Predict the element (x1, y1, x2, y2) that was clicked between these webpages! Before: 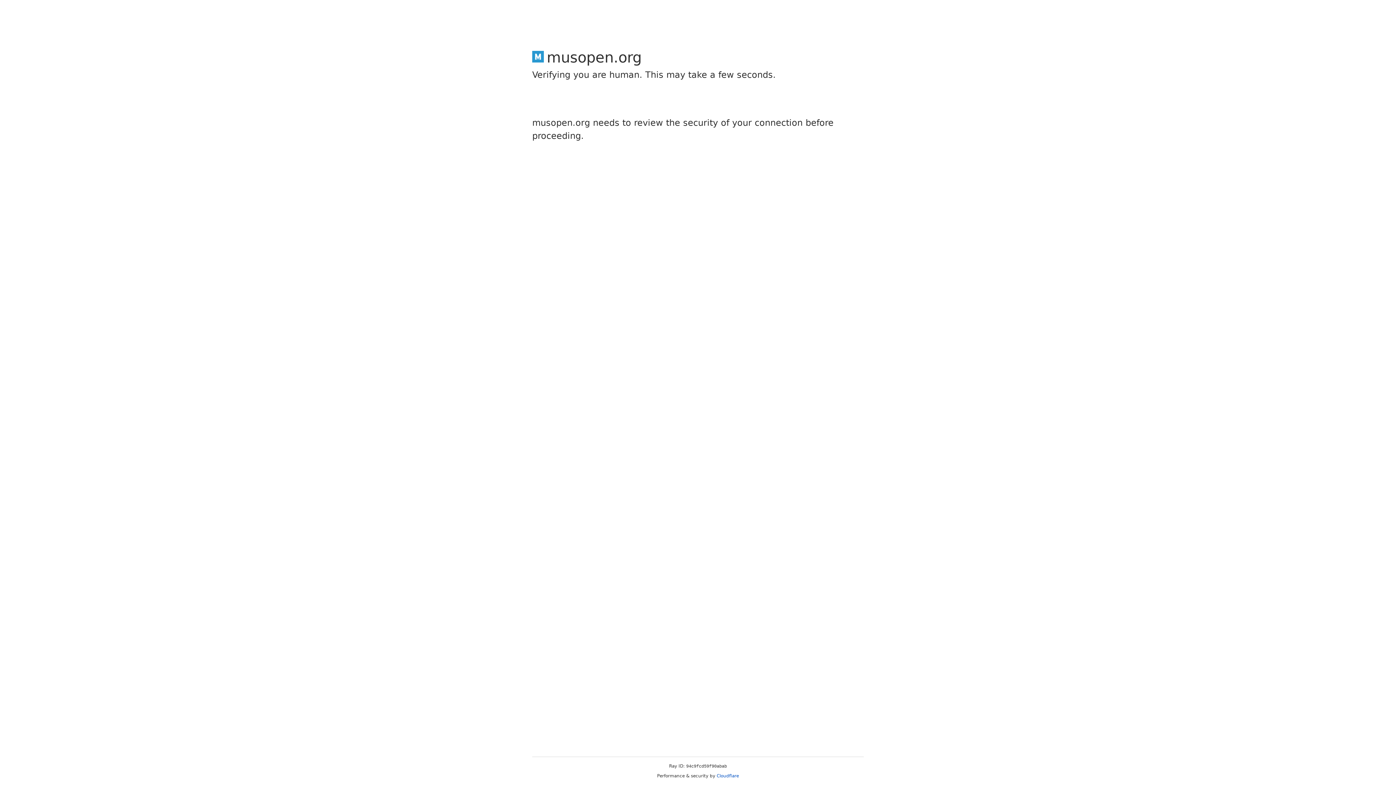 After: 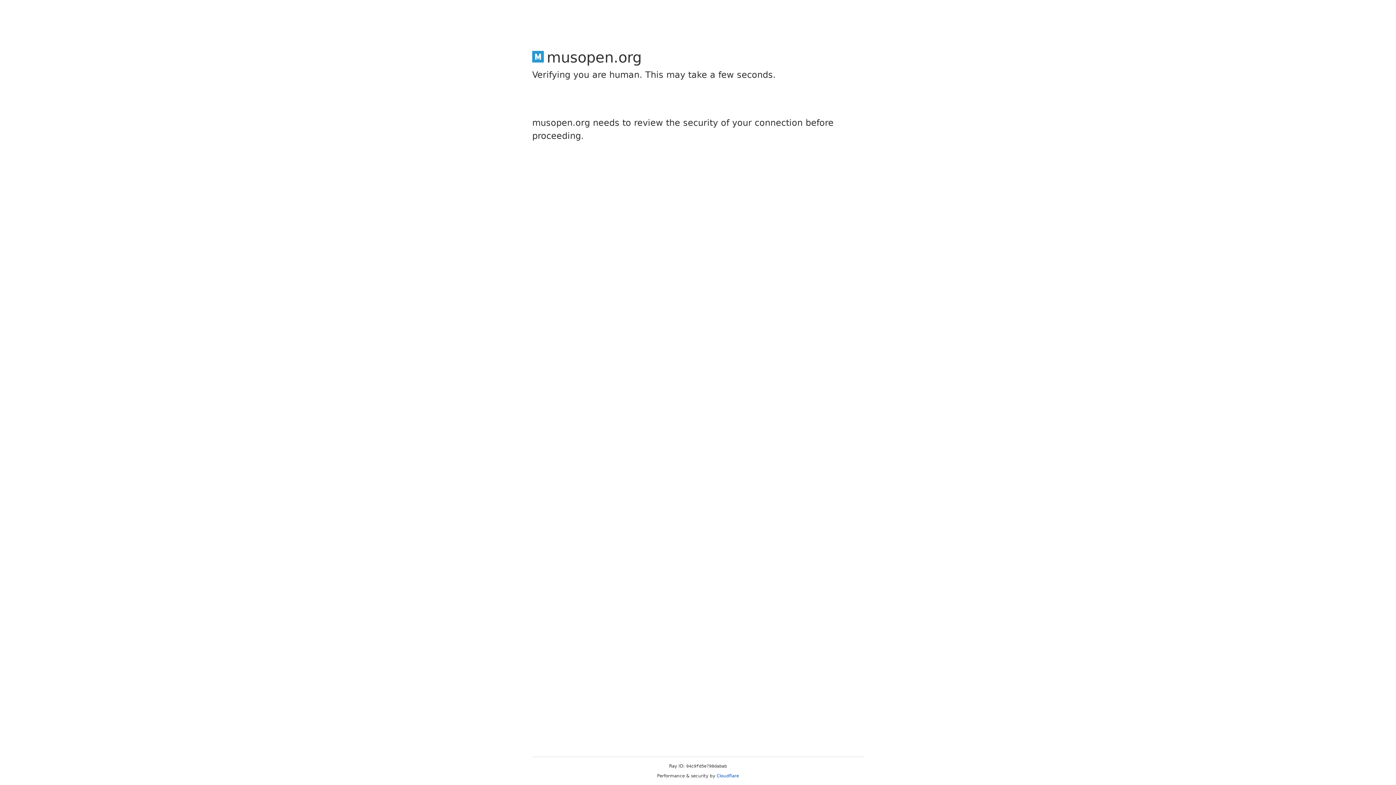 Action: label: Cloudflare bbox: (716, 773, 739, 778)